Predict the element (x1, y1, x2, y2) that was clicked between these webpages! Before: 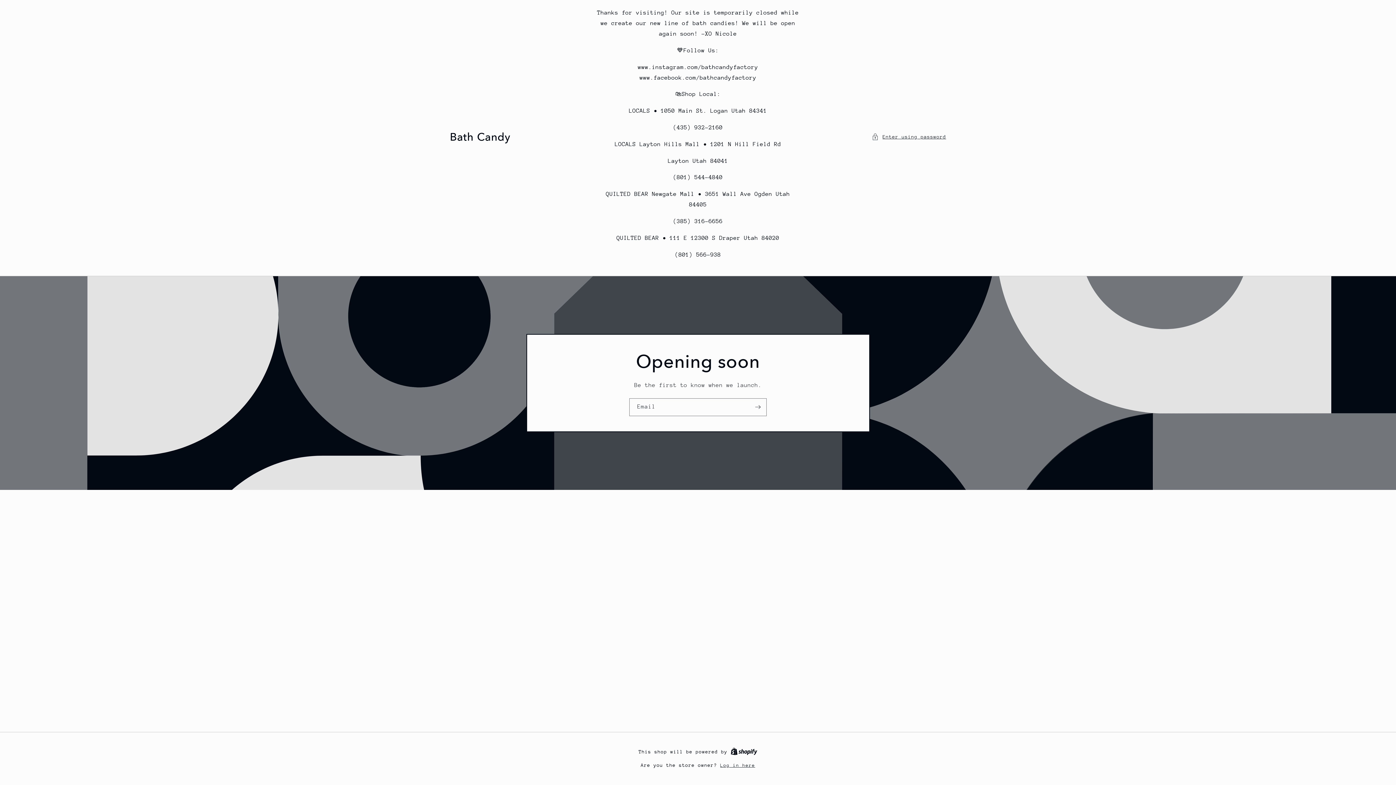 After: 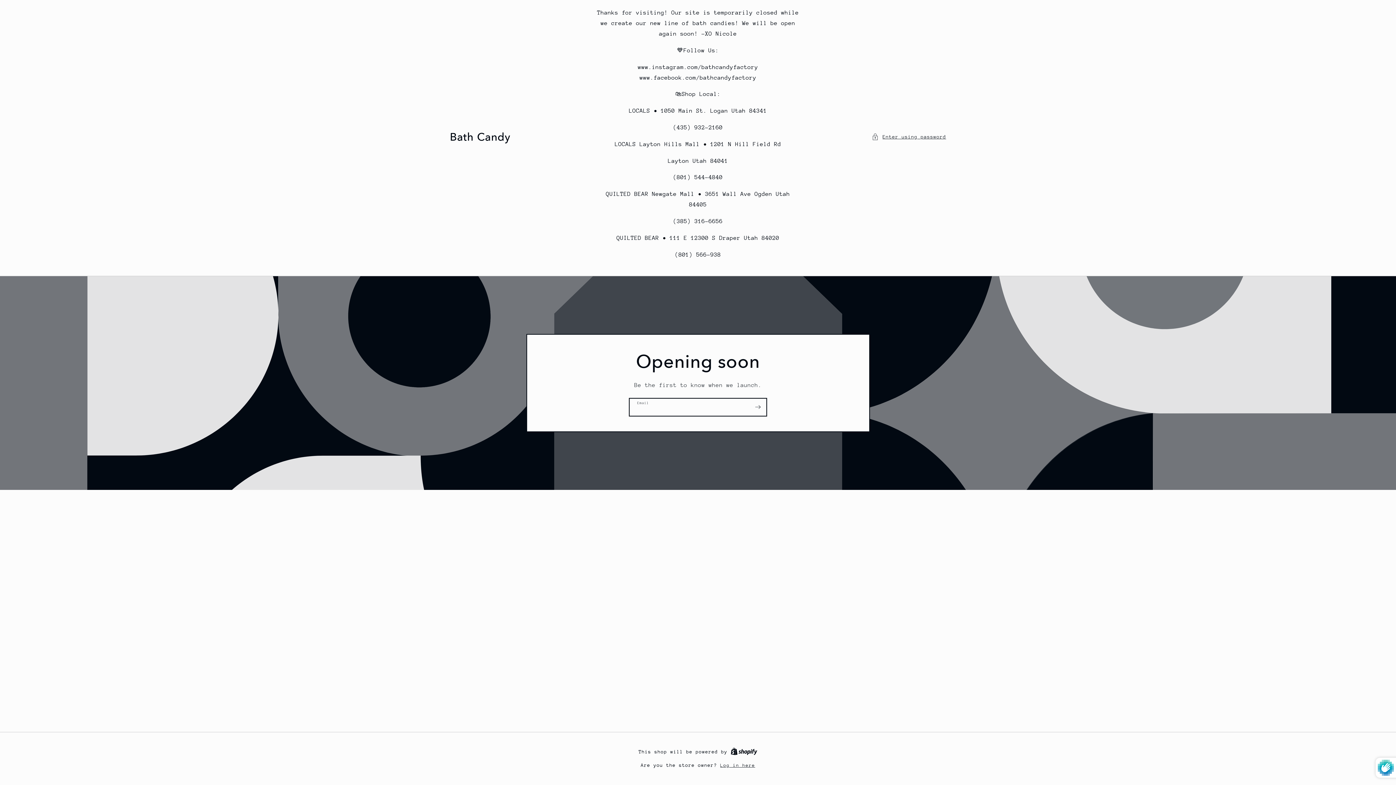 Action: label: Subscribe bbox: (749, 398, 766, 416)